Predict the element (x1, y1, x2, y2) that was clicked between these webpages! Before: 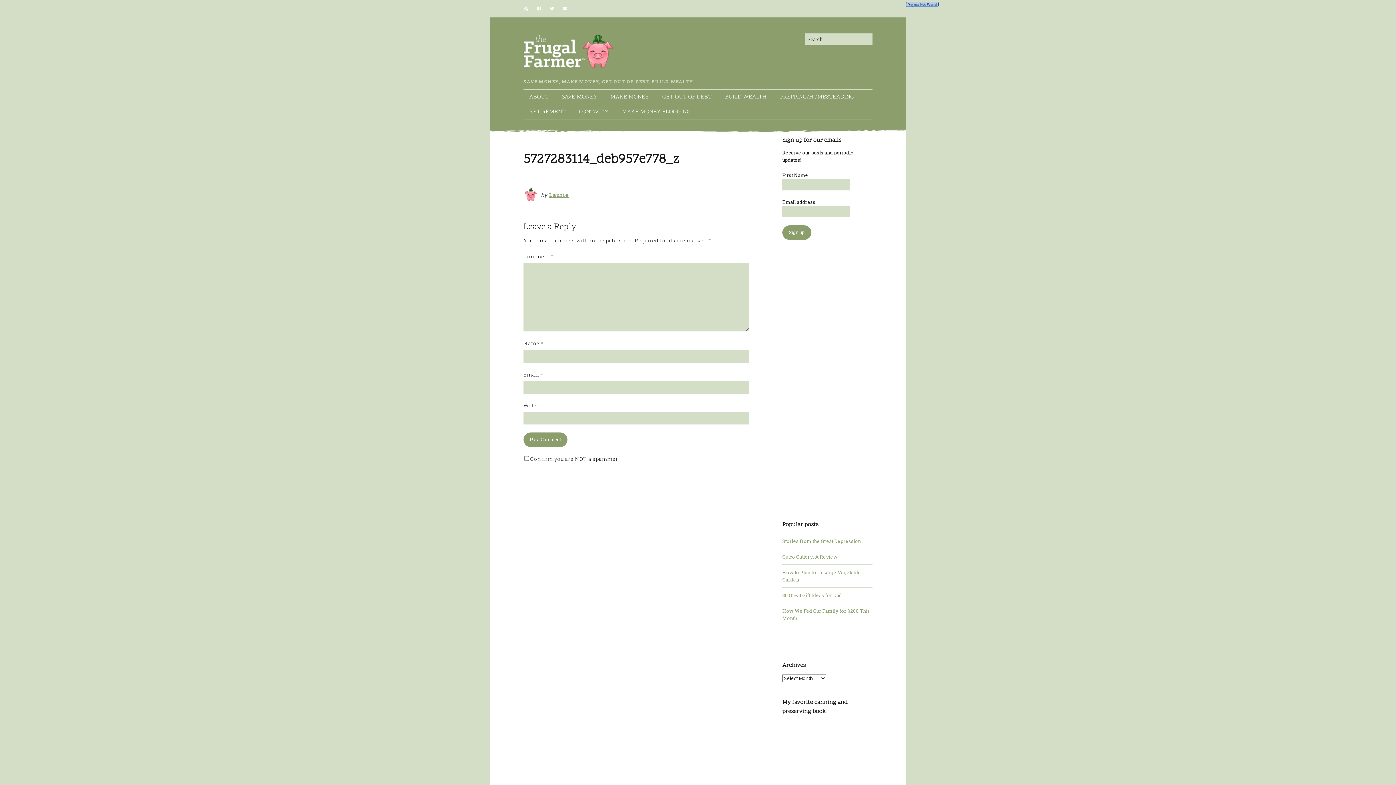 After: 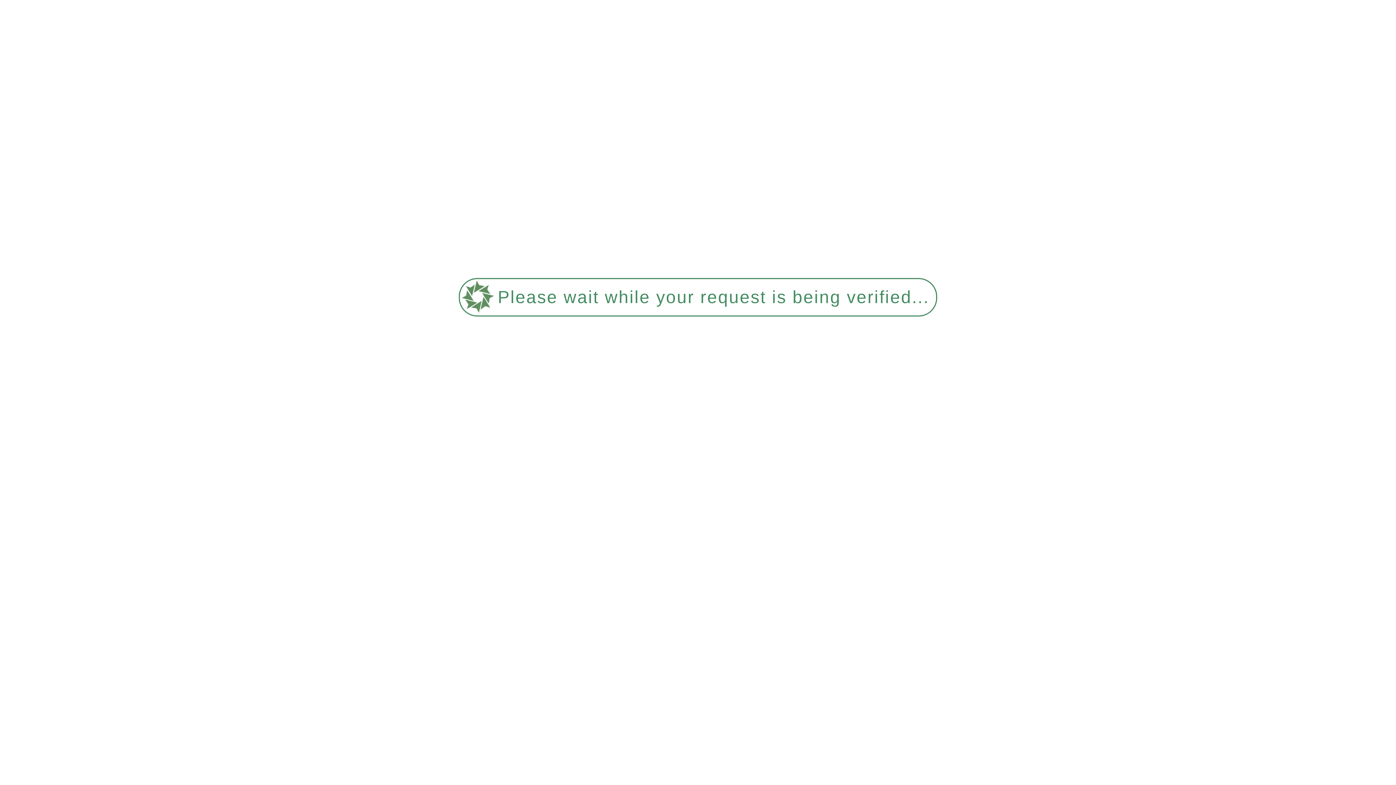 Action: label: Cutco Cutlery: A Review bbox: (782, 553, 837, 560)